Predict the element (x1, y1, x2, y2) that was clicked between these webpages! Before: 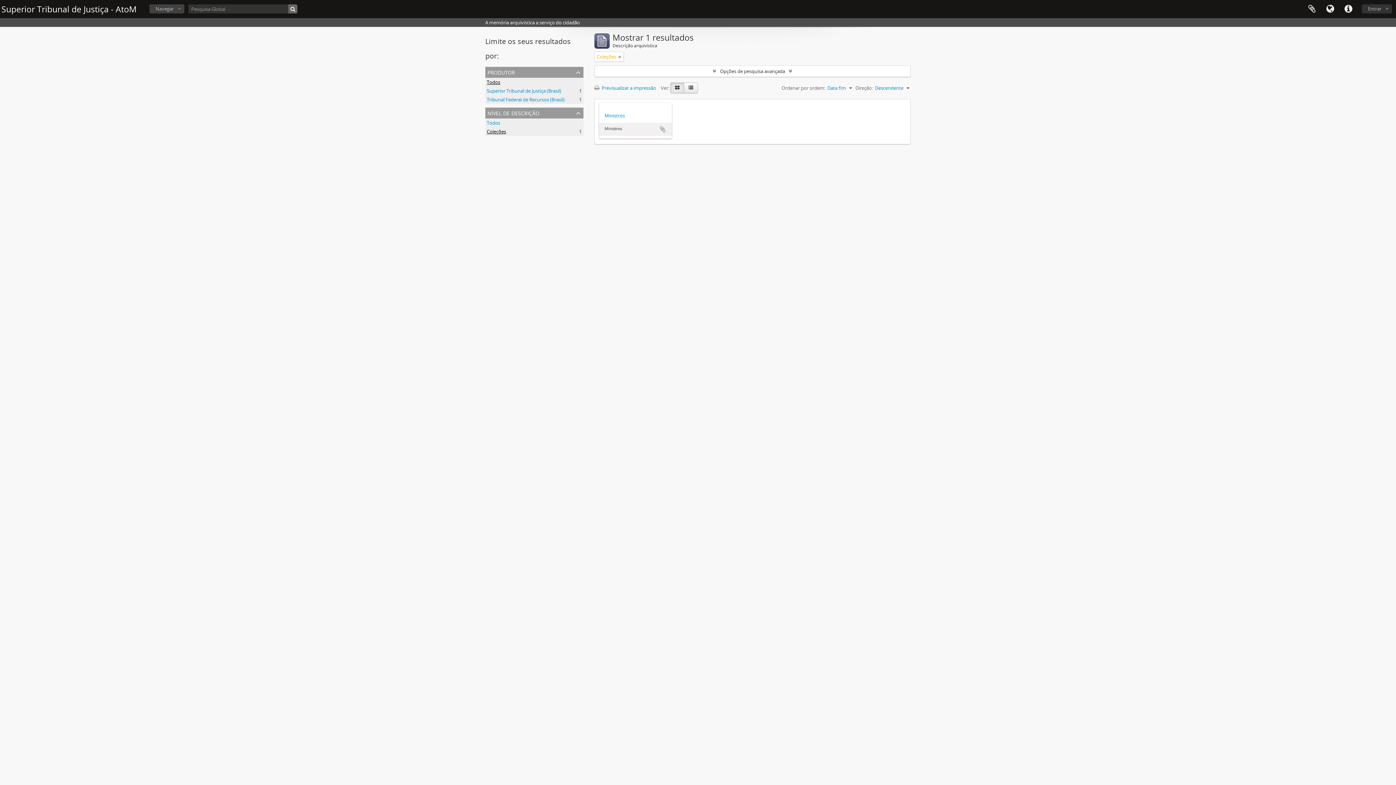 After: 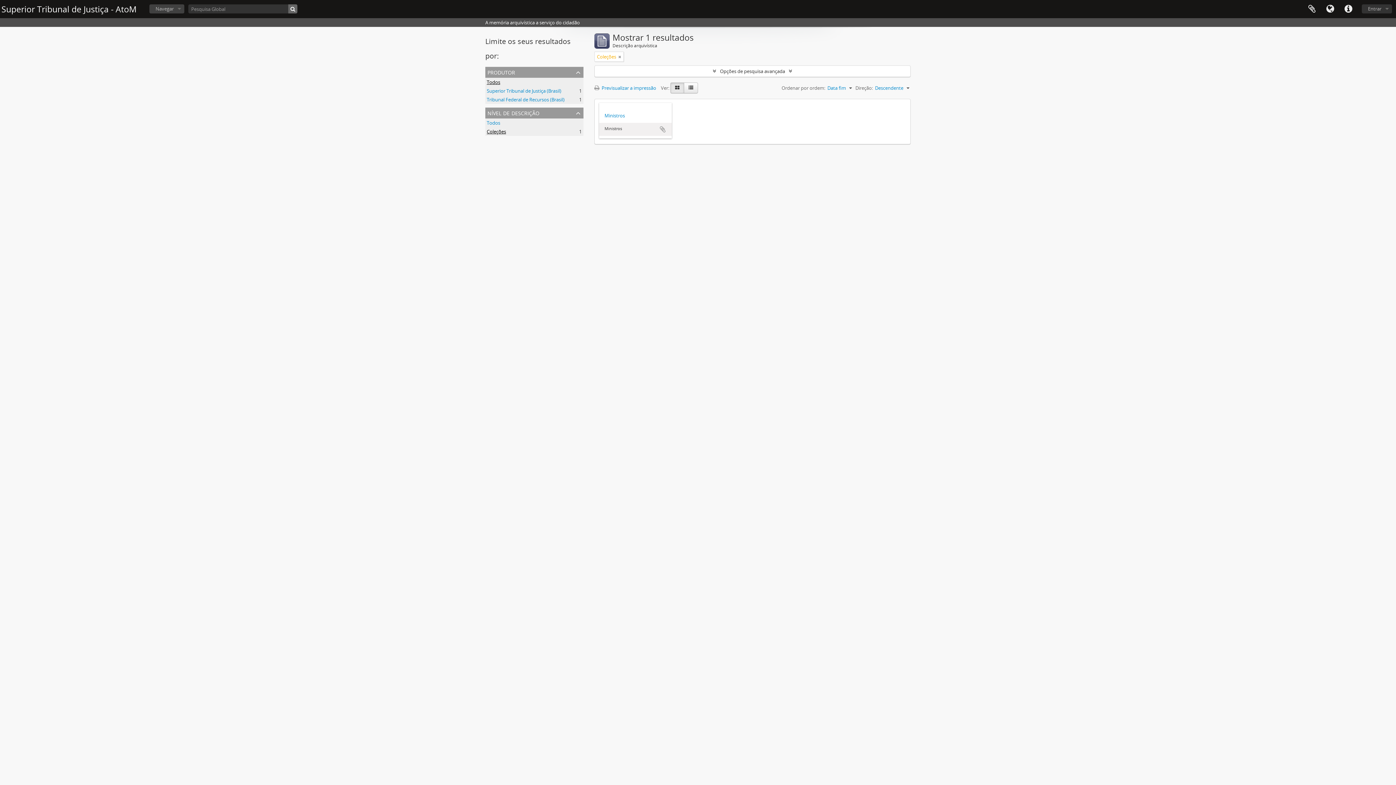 Action: label: Todos bbox: (486, 78, 500, 85)